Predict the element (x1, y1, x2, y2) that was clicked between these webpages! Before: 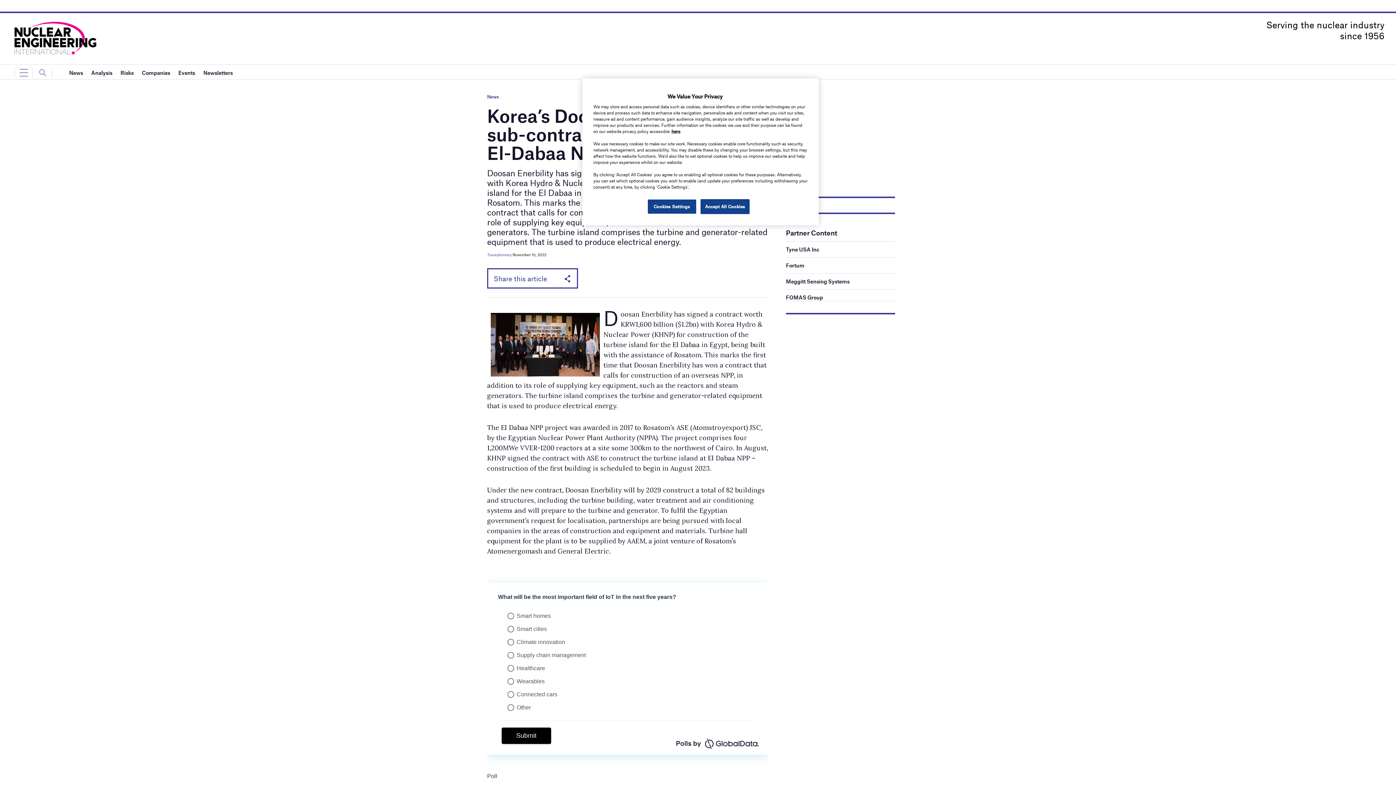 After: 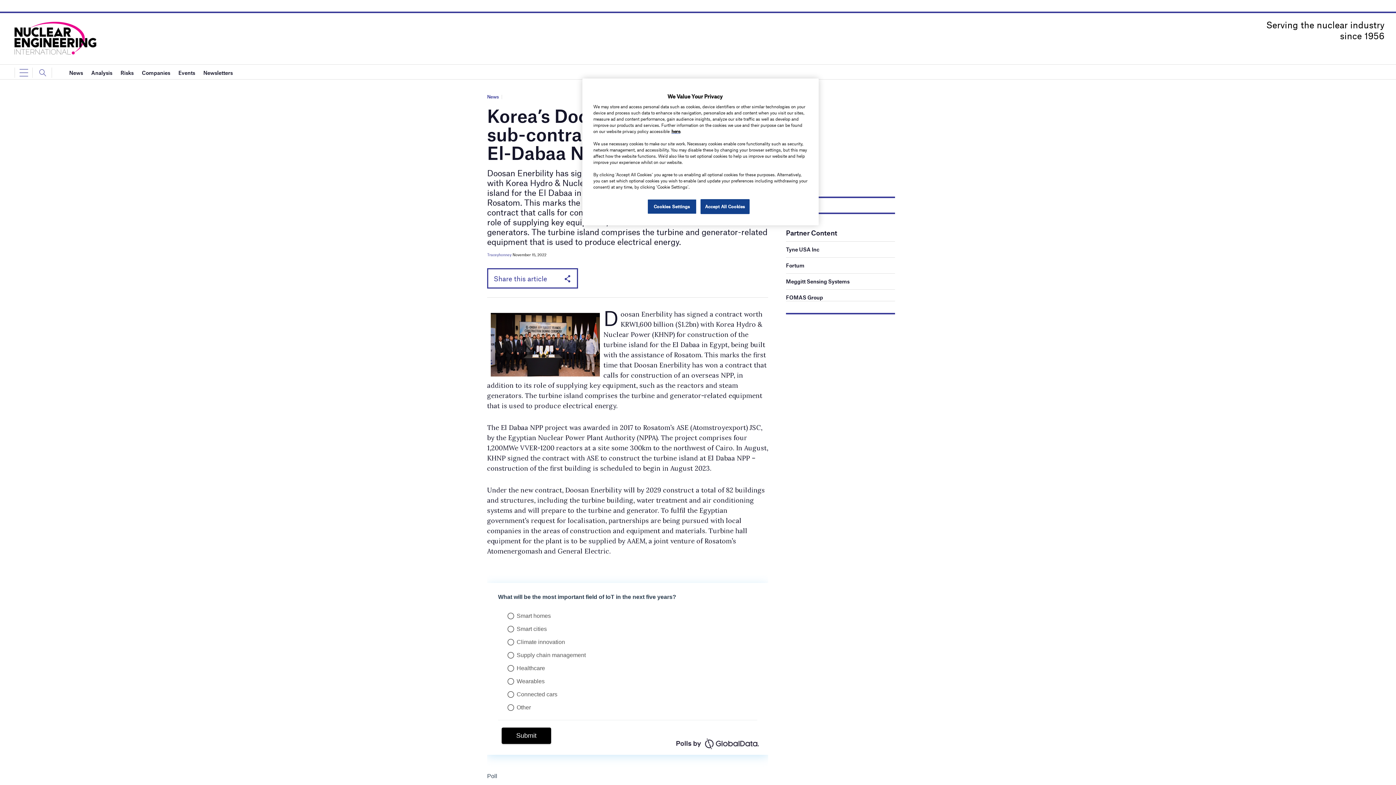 Action: label: Fortum bbox: (786, 262, 804, 268)